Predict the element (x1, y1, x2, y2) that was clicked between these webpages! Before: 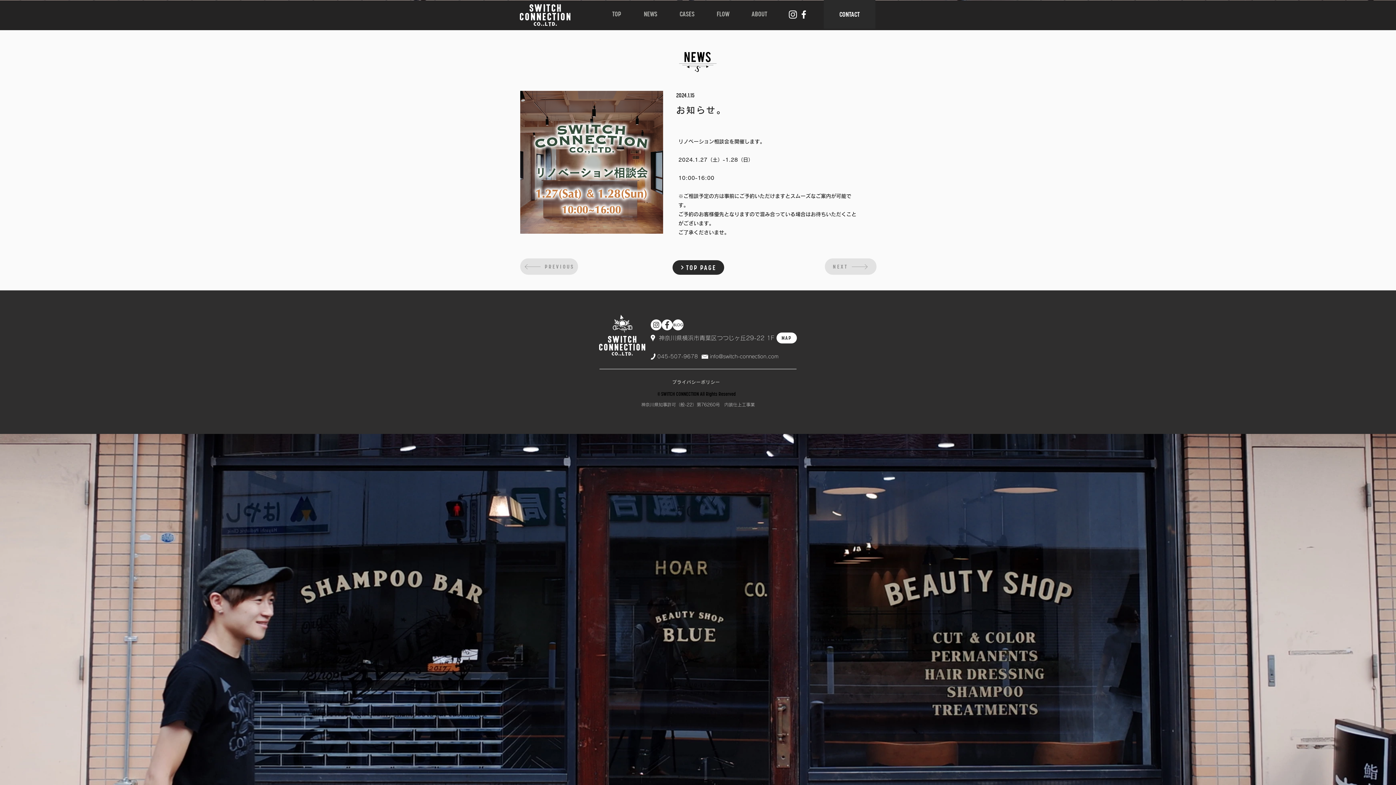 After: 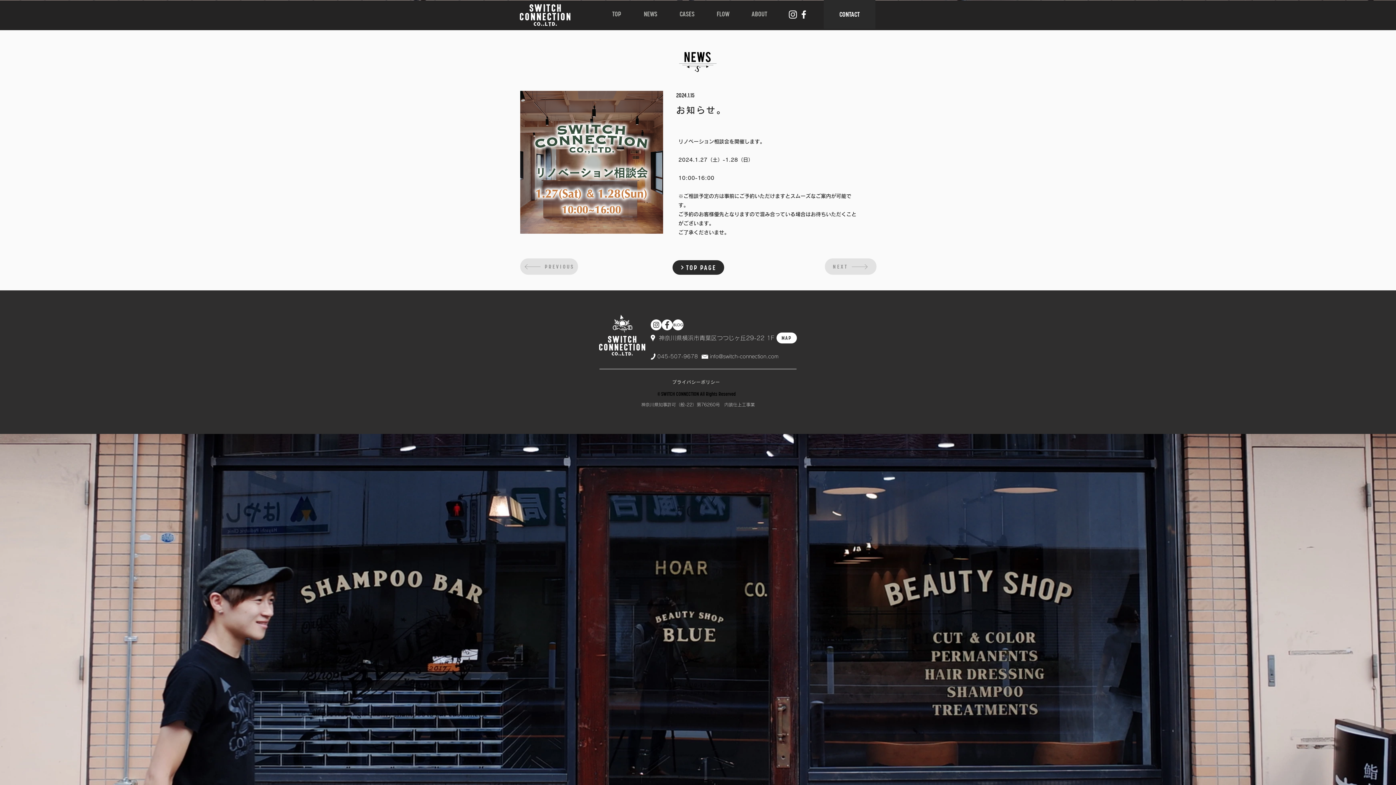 Action: bbox: (661, 319, 672, 330) label: Facebook